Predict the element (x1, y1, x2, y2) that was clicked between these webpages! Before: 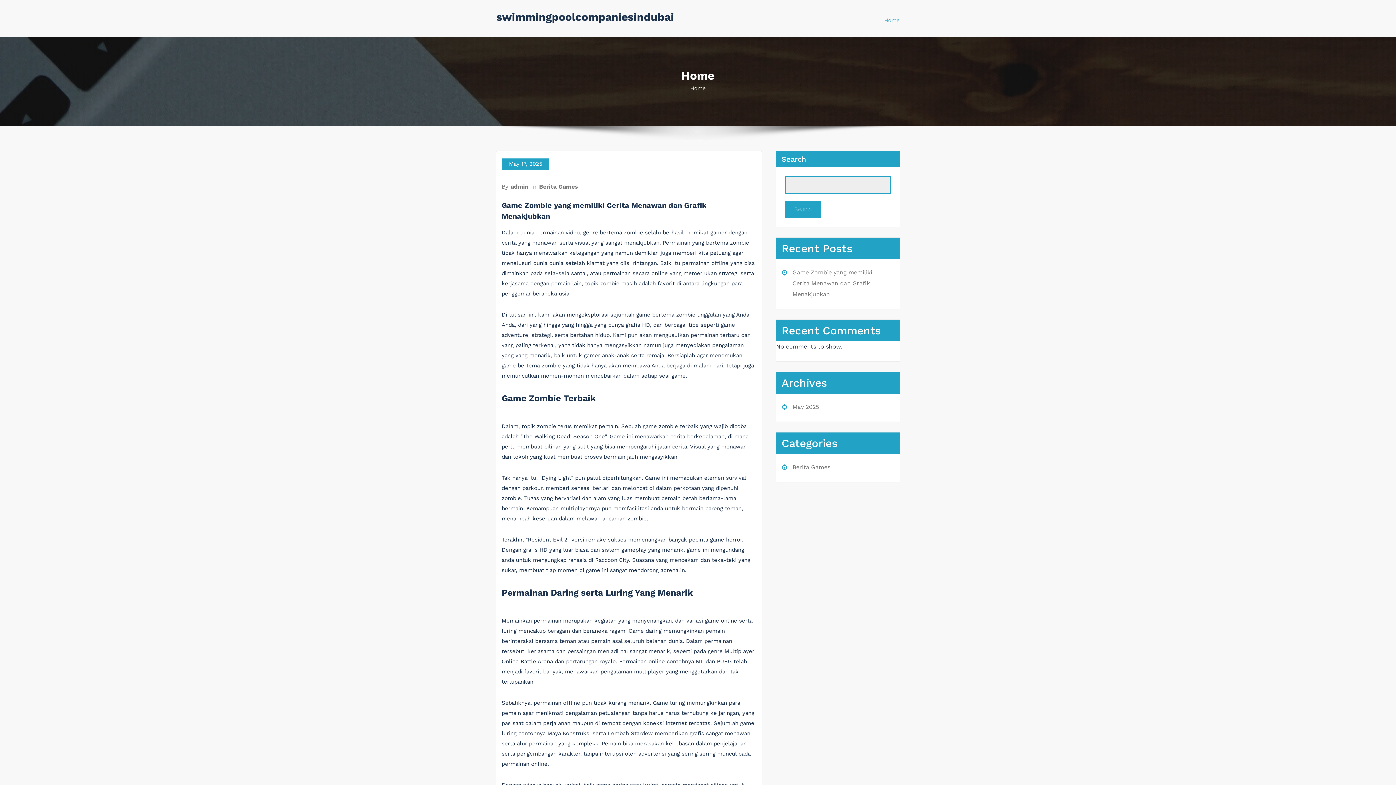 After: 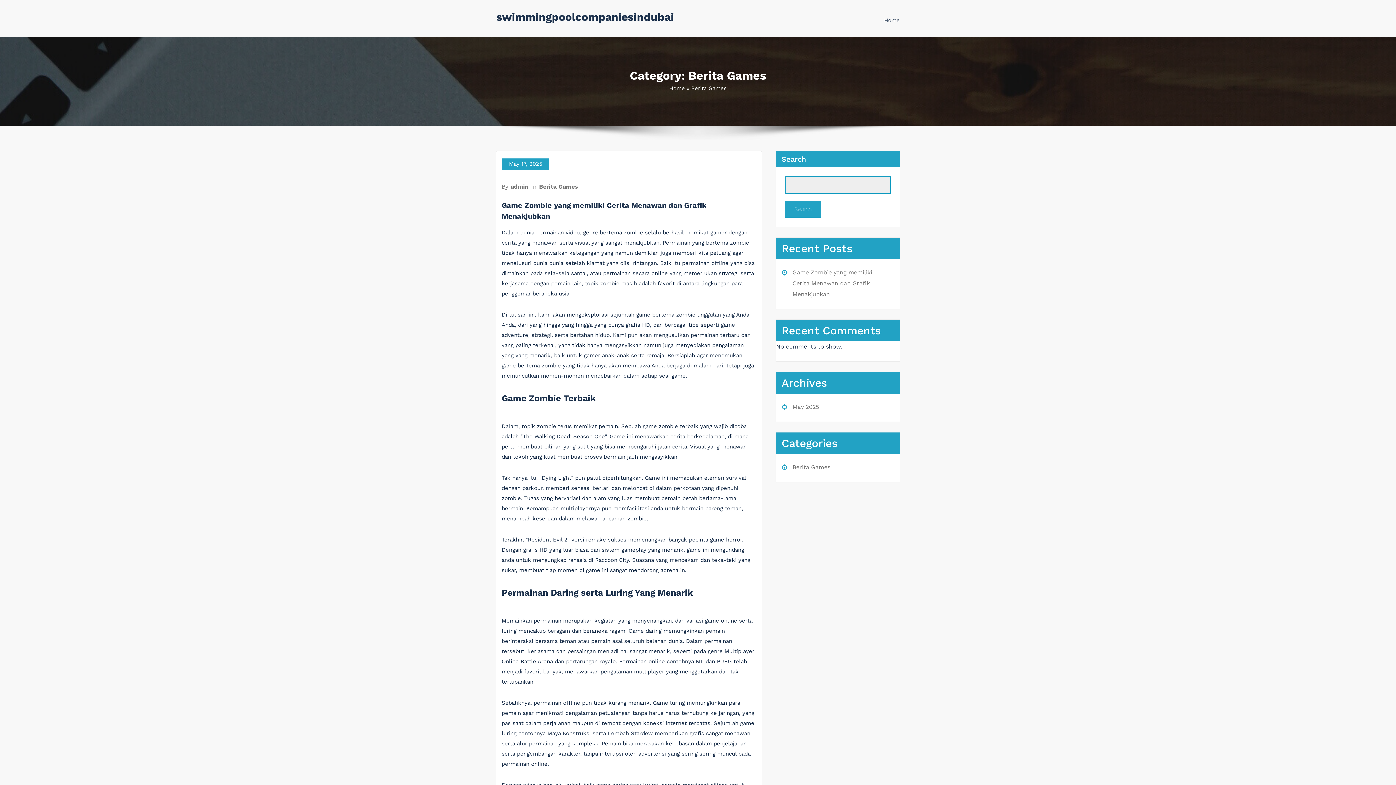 Action: bbox: (538, 183, 578, 190) label: Berita Games